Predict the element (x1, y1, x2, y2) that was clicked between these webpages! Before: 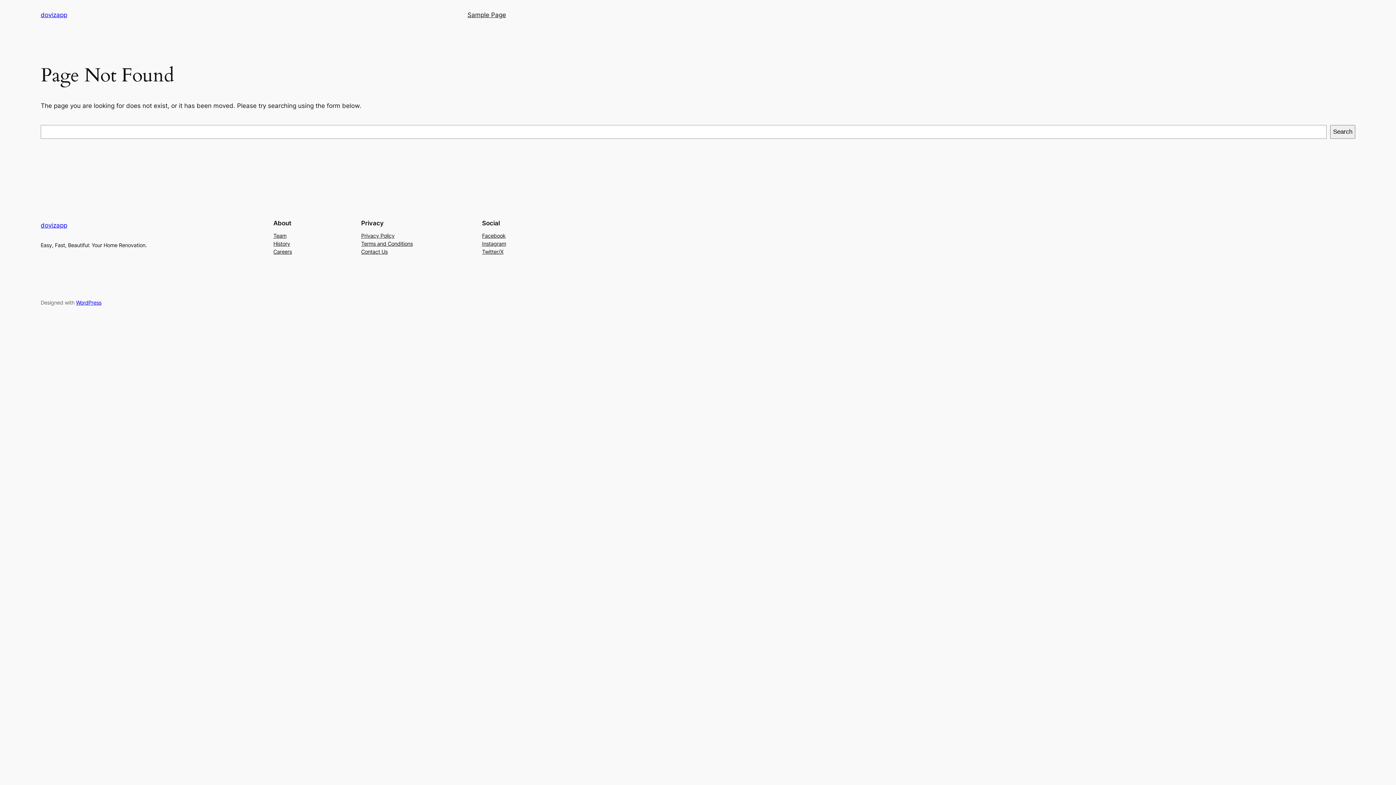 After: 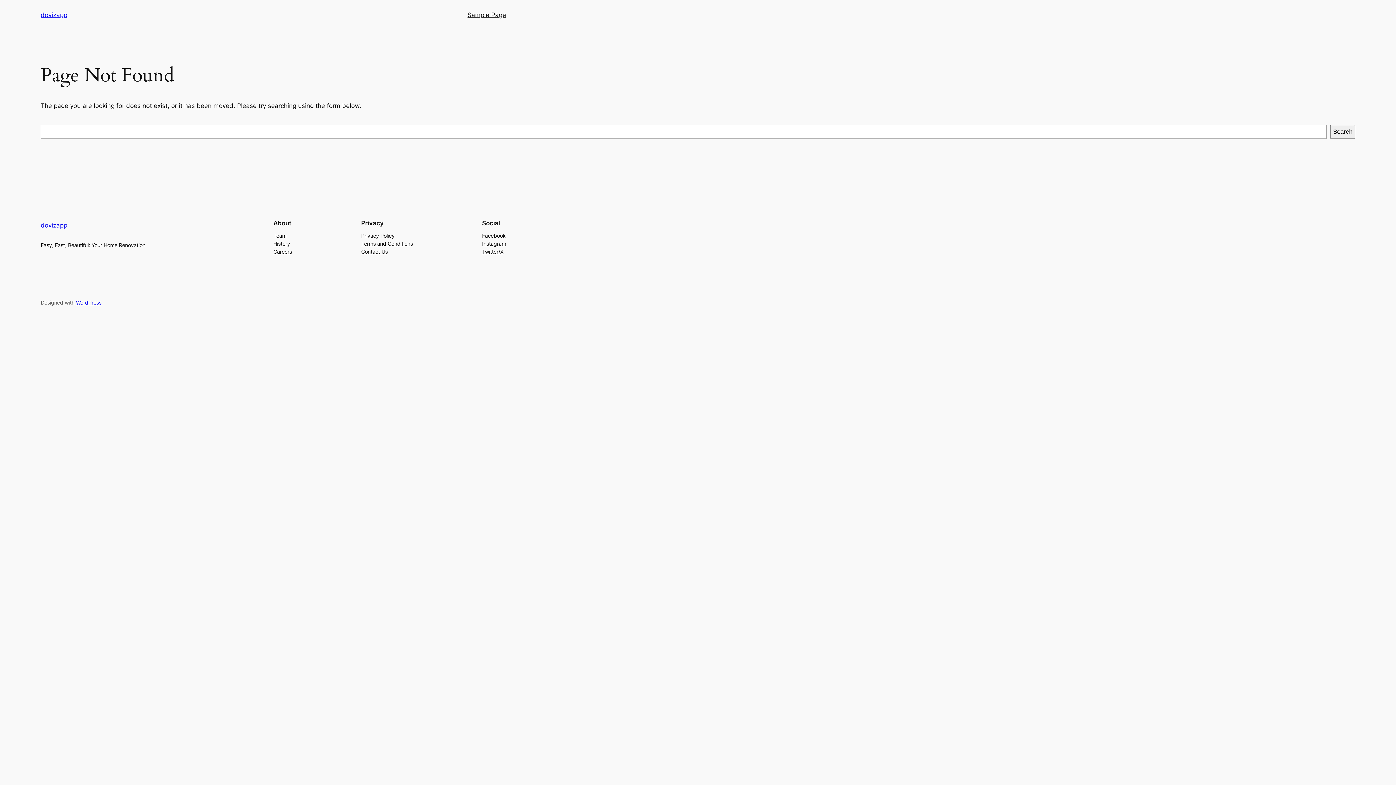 Action: label: History bbox: (273, 239, 290, 247)